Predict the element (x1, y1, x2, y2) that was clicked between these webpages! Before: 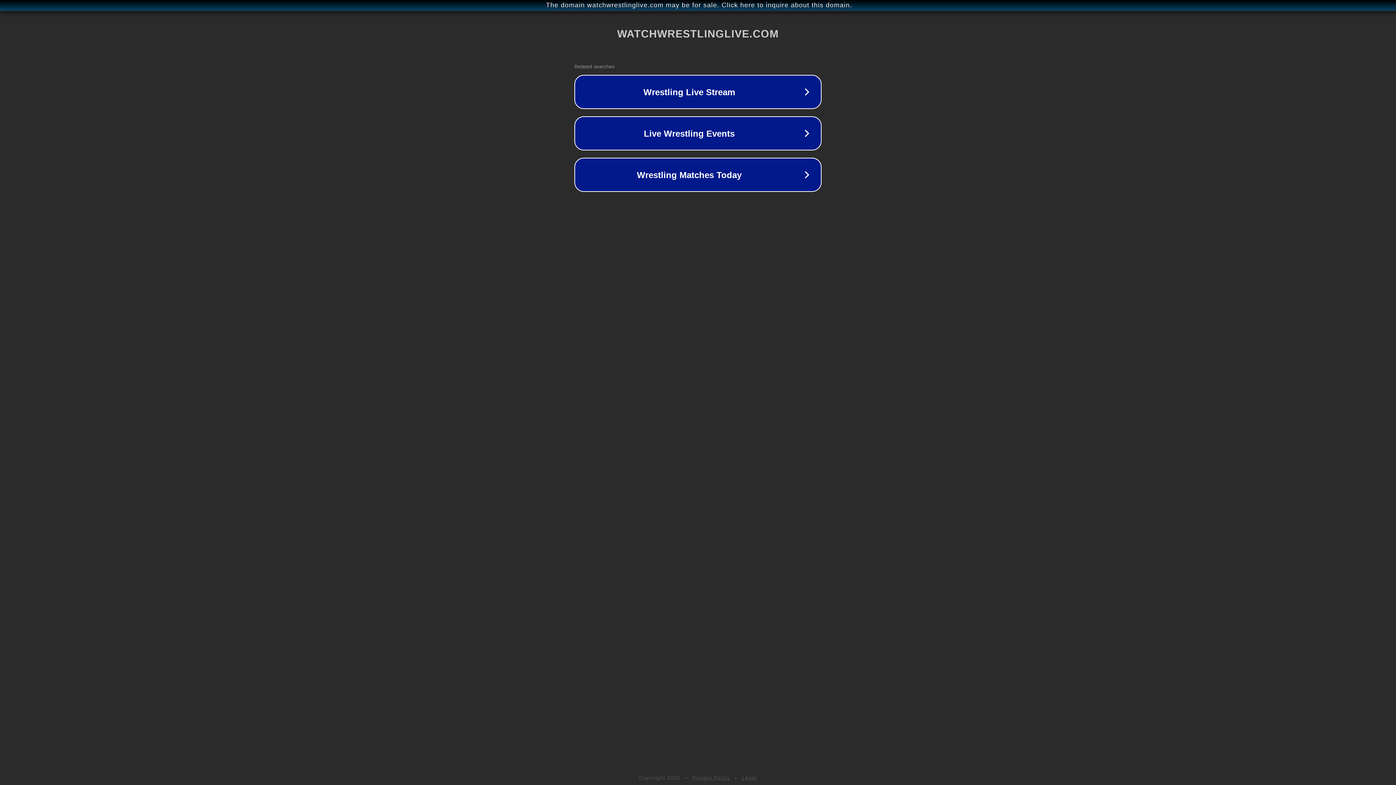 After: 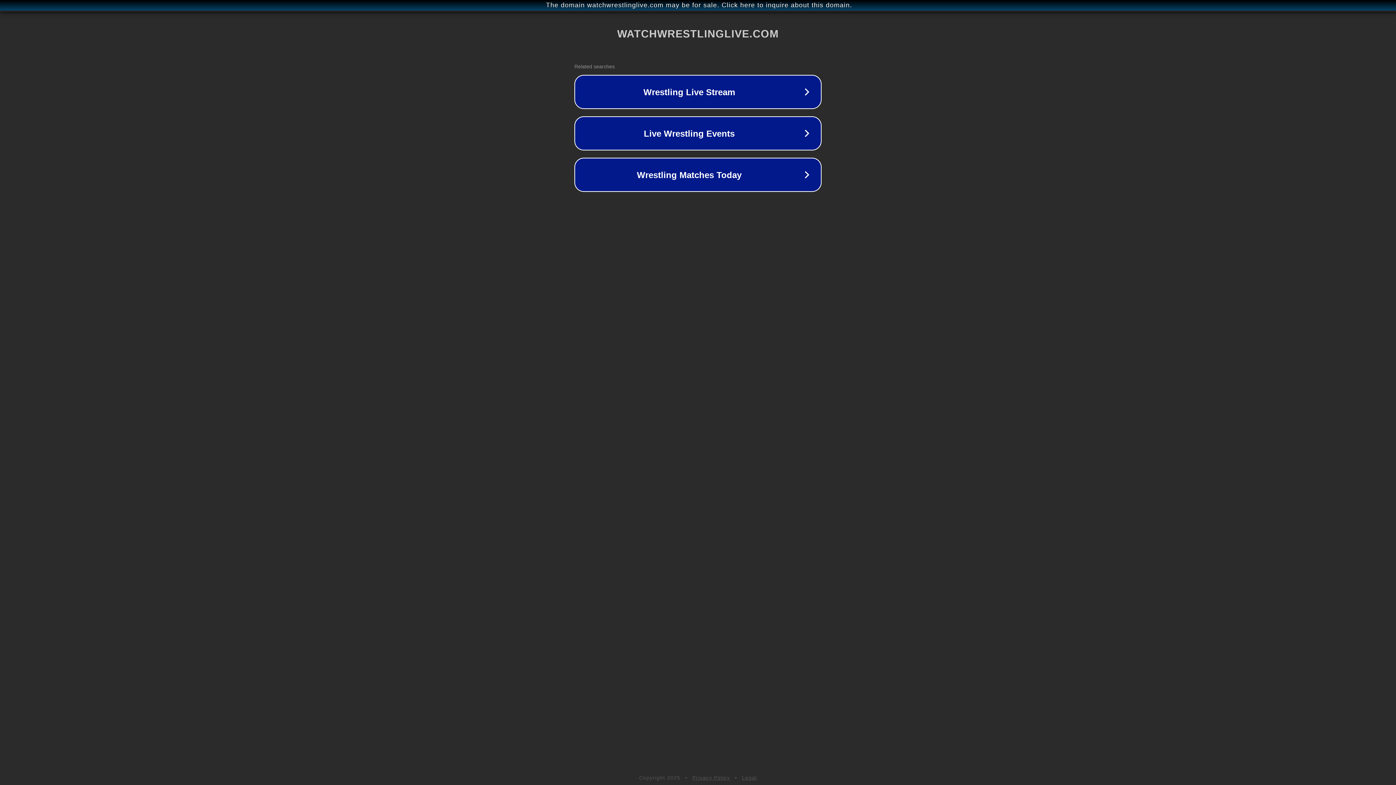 Action: bbox: (742, 775, 757, 781) label: Legal